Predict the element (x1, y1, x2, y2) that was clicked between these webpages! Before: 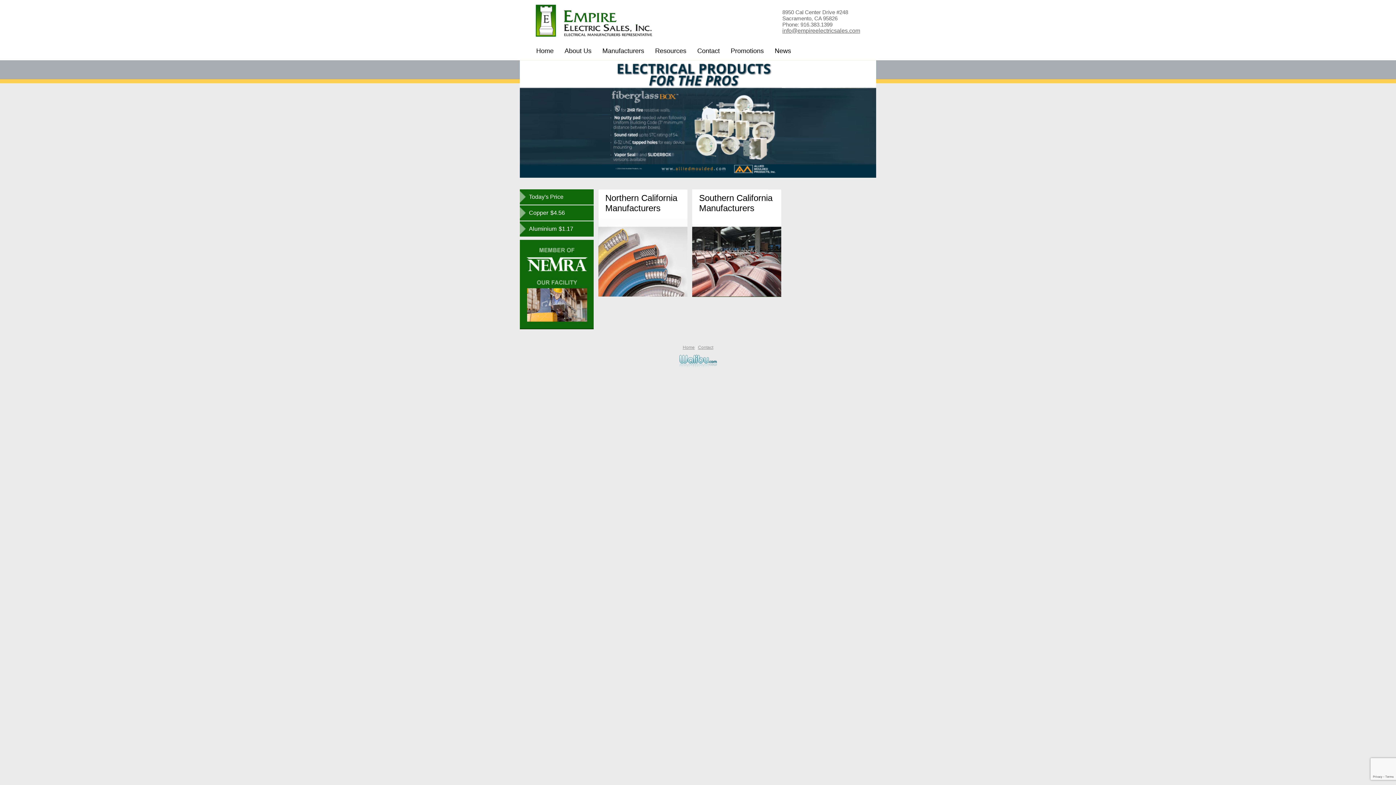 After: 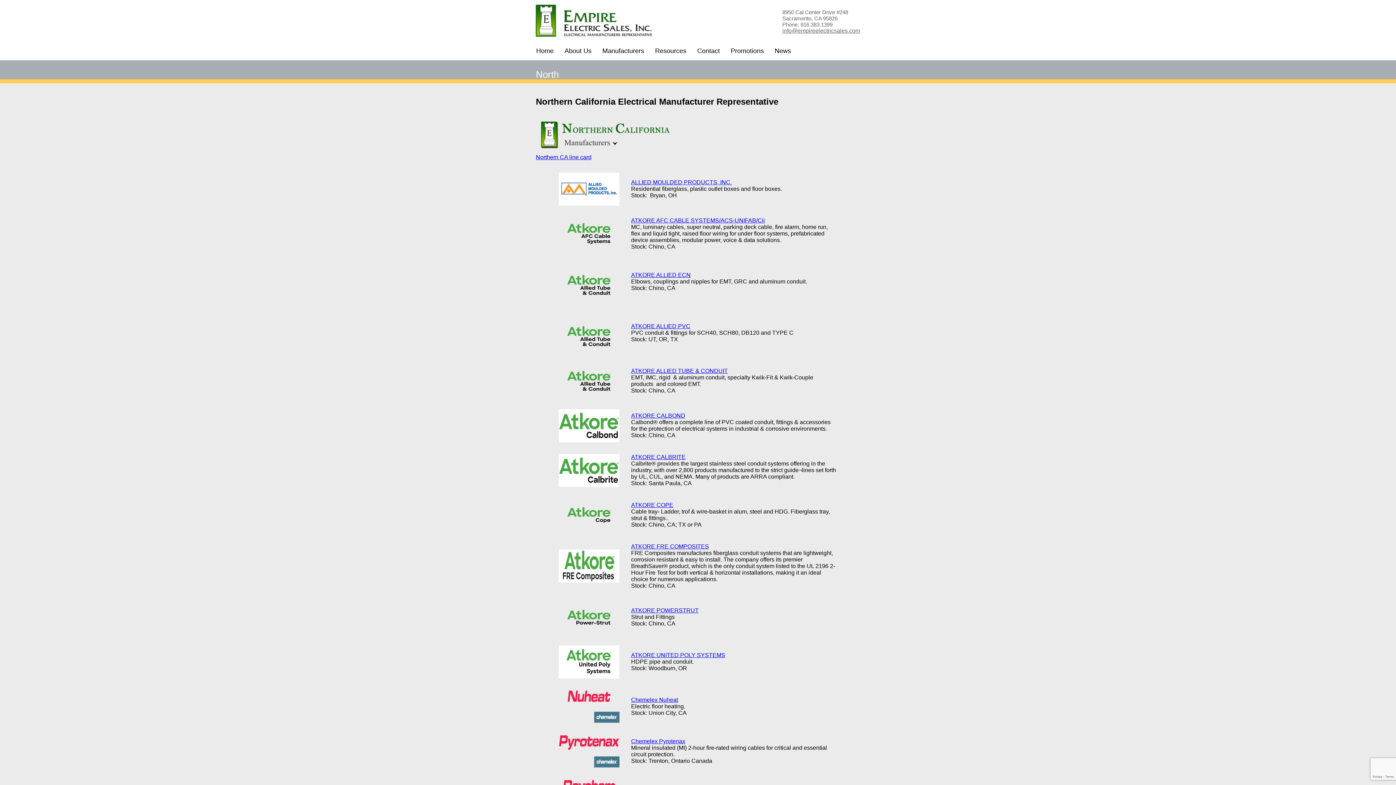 Action: label: Northern California Manufacturers bbox: (605, 193, 677, 213)